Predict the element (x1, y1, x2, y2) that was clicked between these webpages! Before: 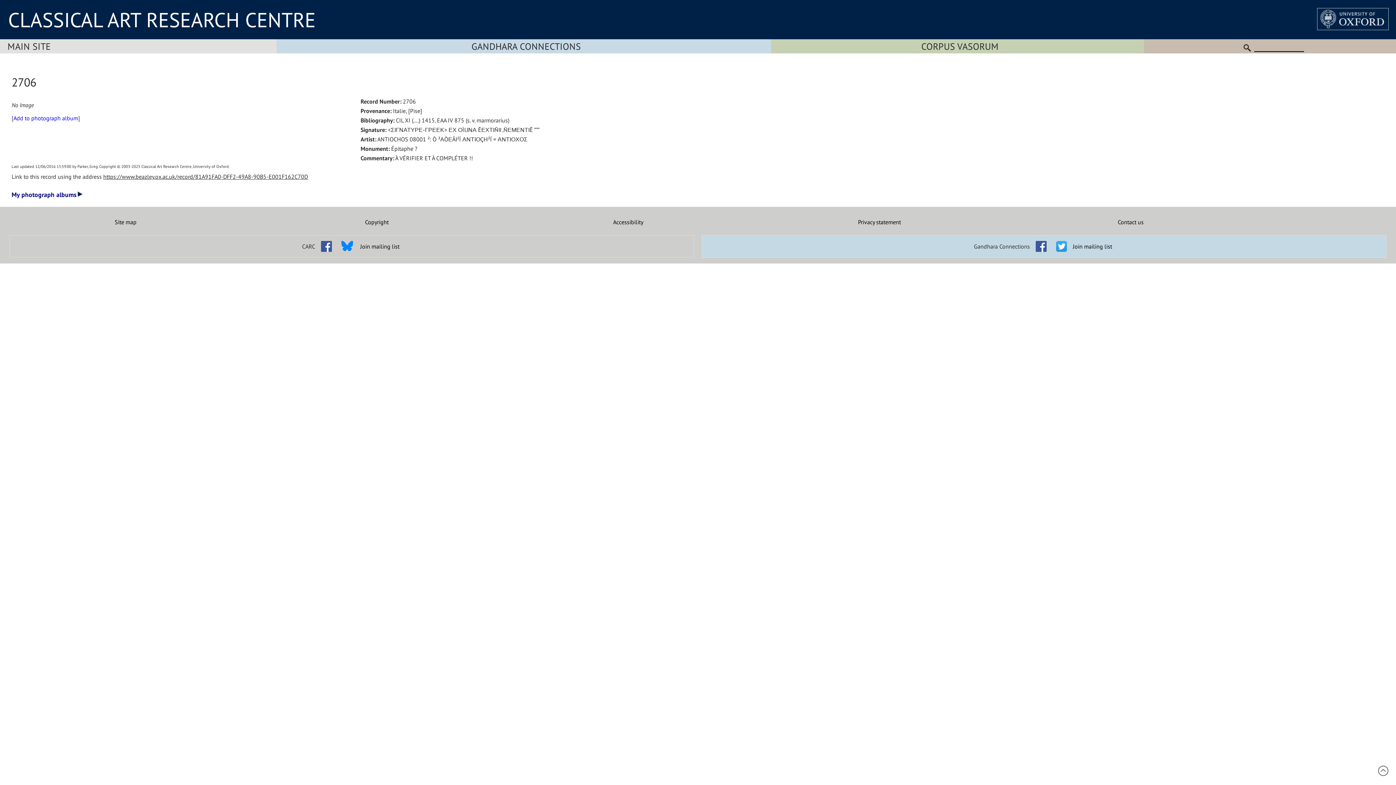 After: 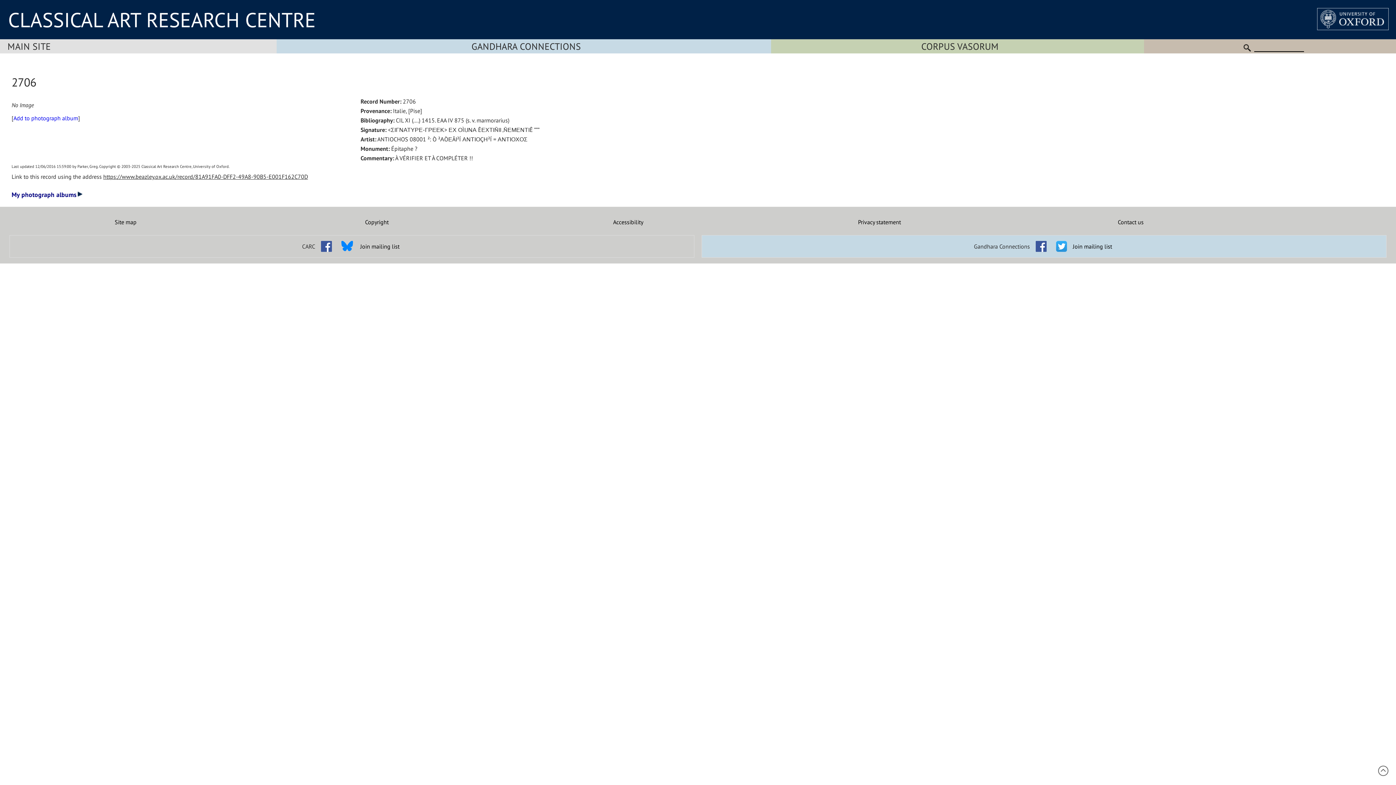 Action: bbox: (317, 237, 335, 244)